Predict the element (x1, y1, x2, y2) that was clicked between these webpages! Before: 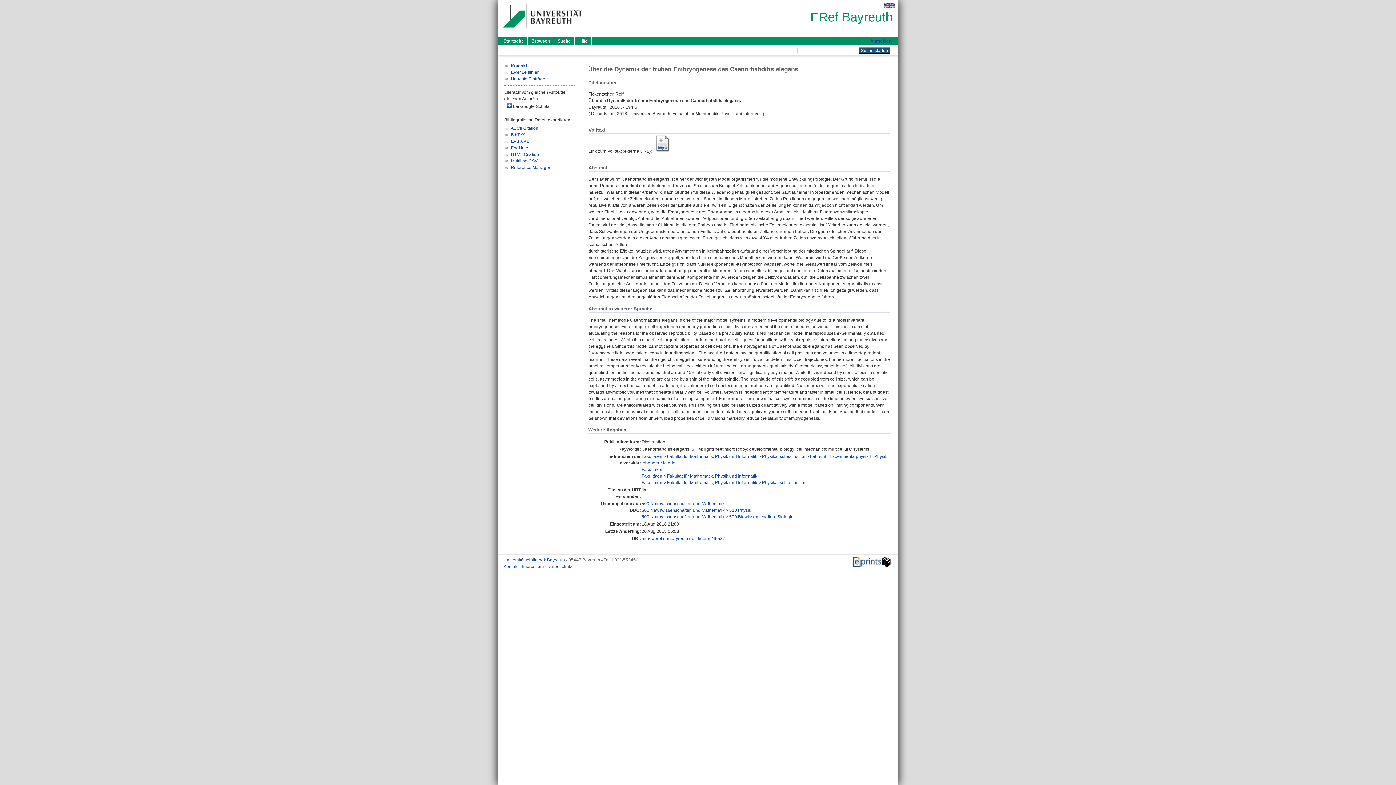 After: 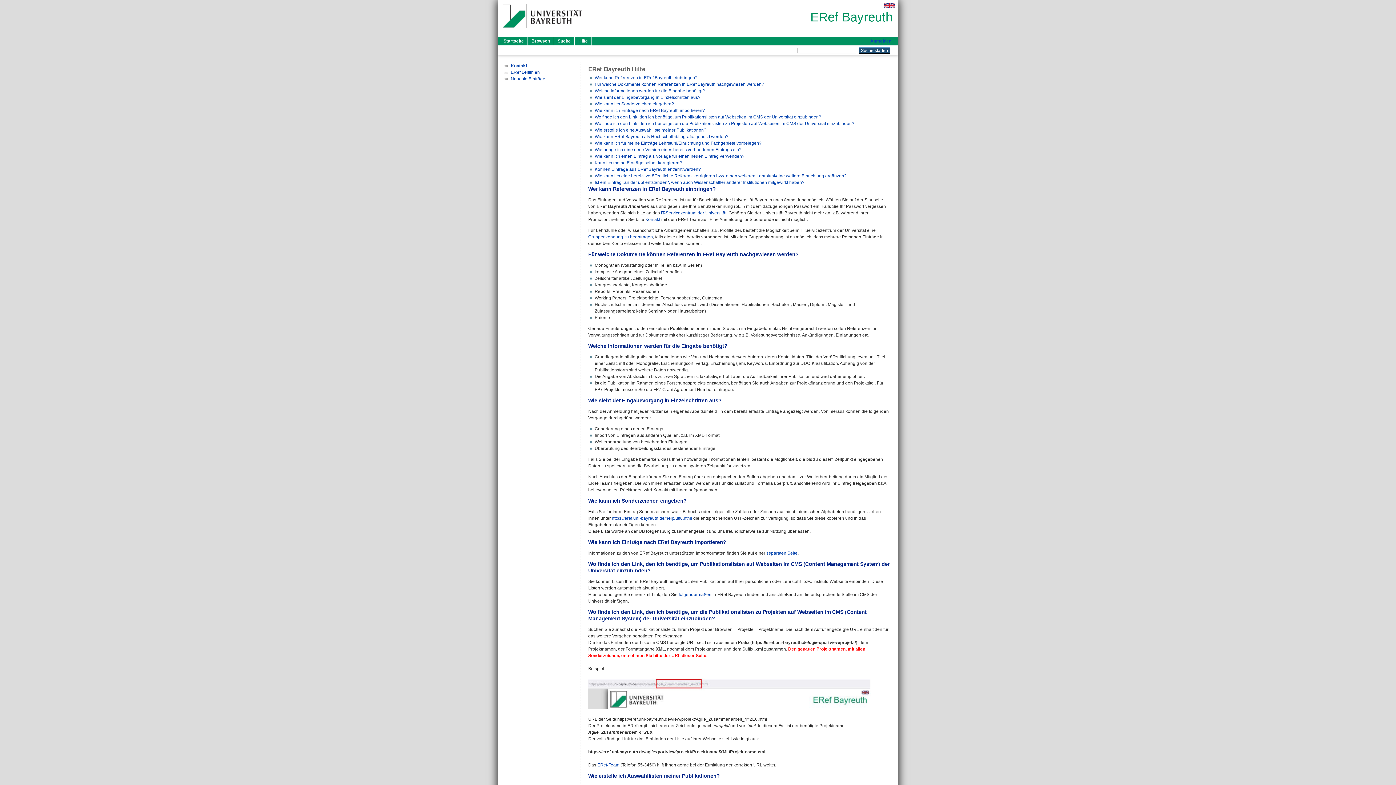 Action: bbox: (574, 36, 592, 45) label: Hilfe